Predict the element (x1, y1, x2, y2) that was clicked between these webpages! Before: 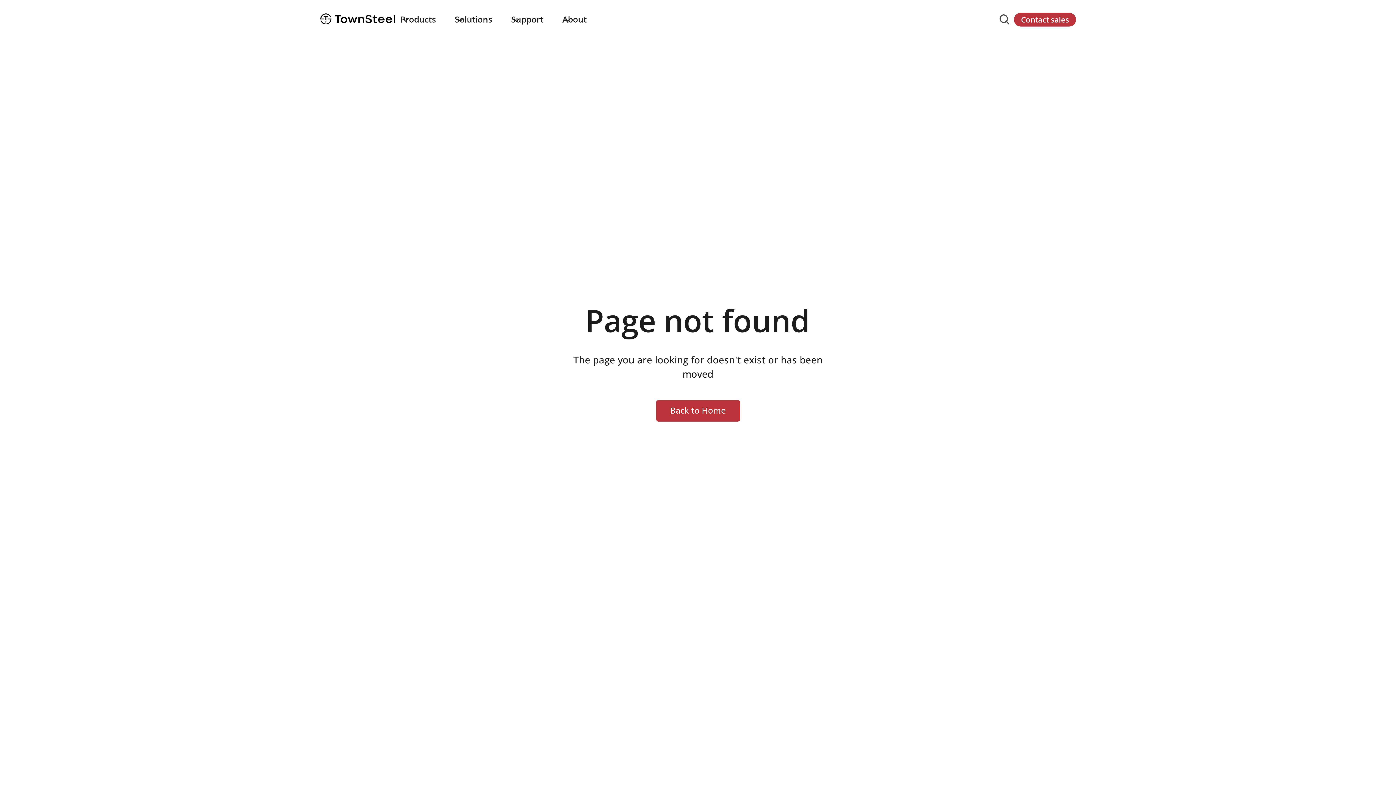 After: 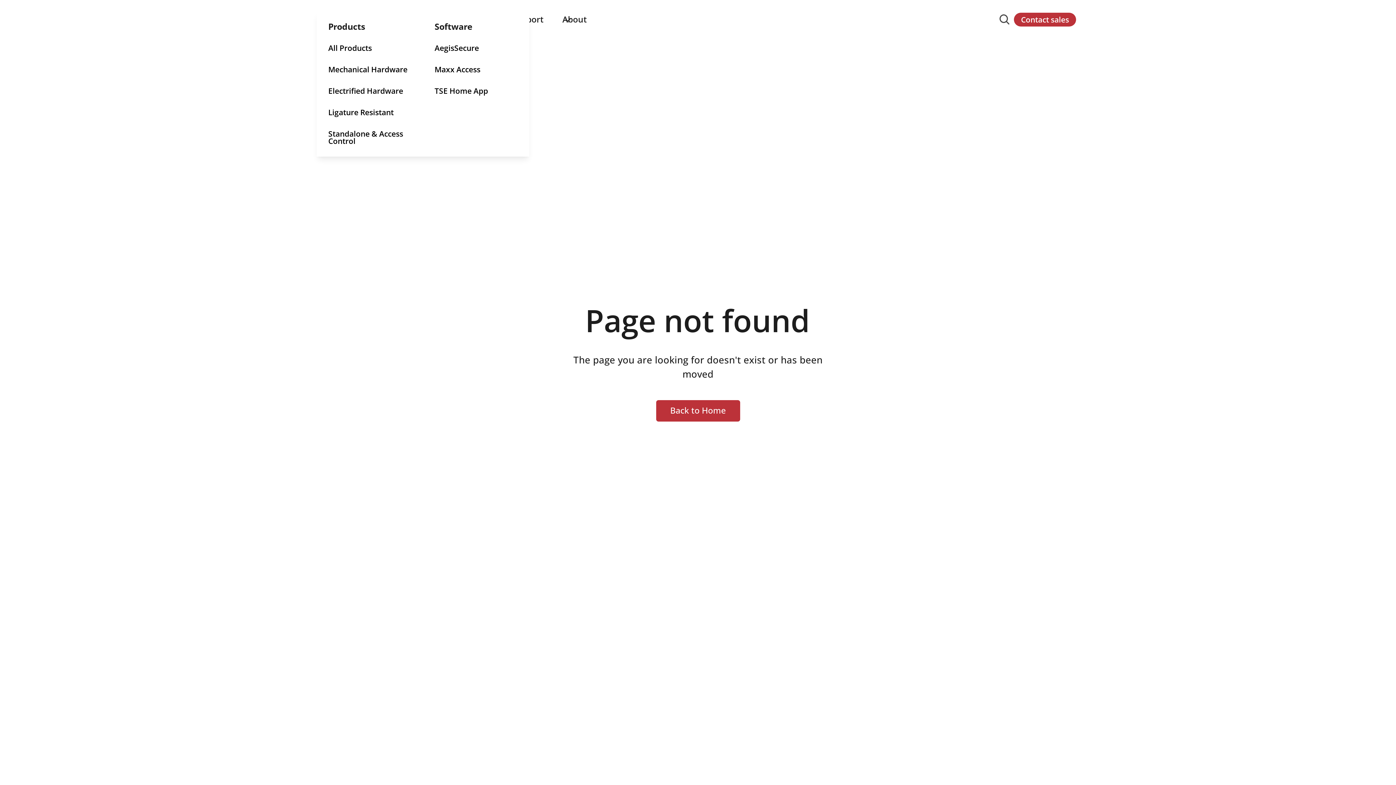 Action: label: Products bbox: (395, 11, 450, 27)